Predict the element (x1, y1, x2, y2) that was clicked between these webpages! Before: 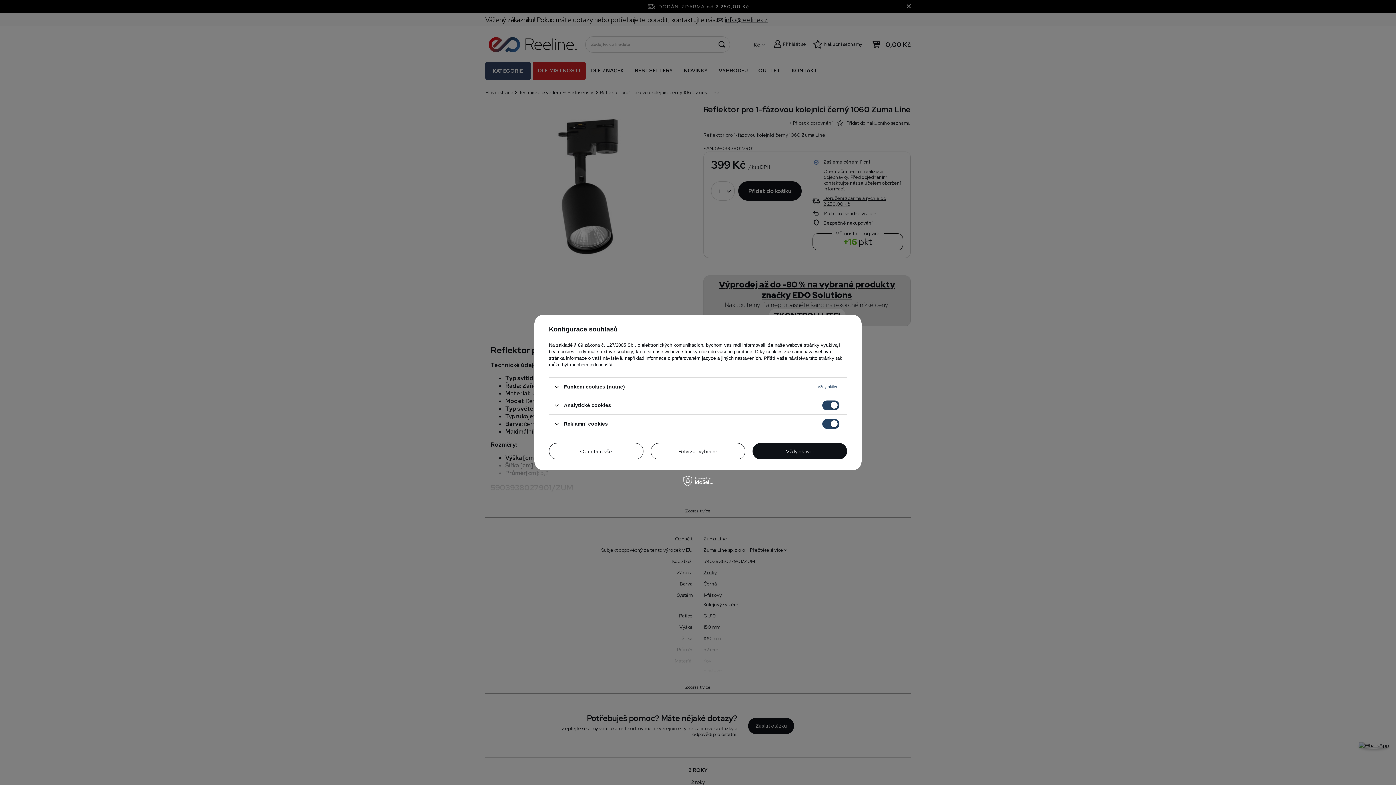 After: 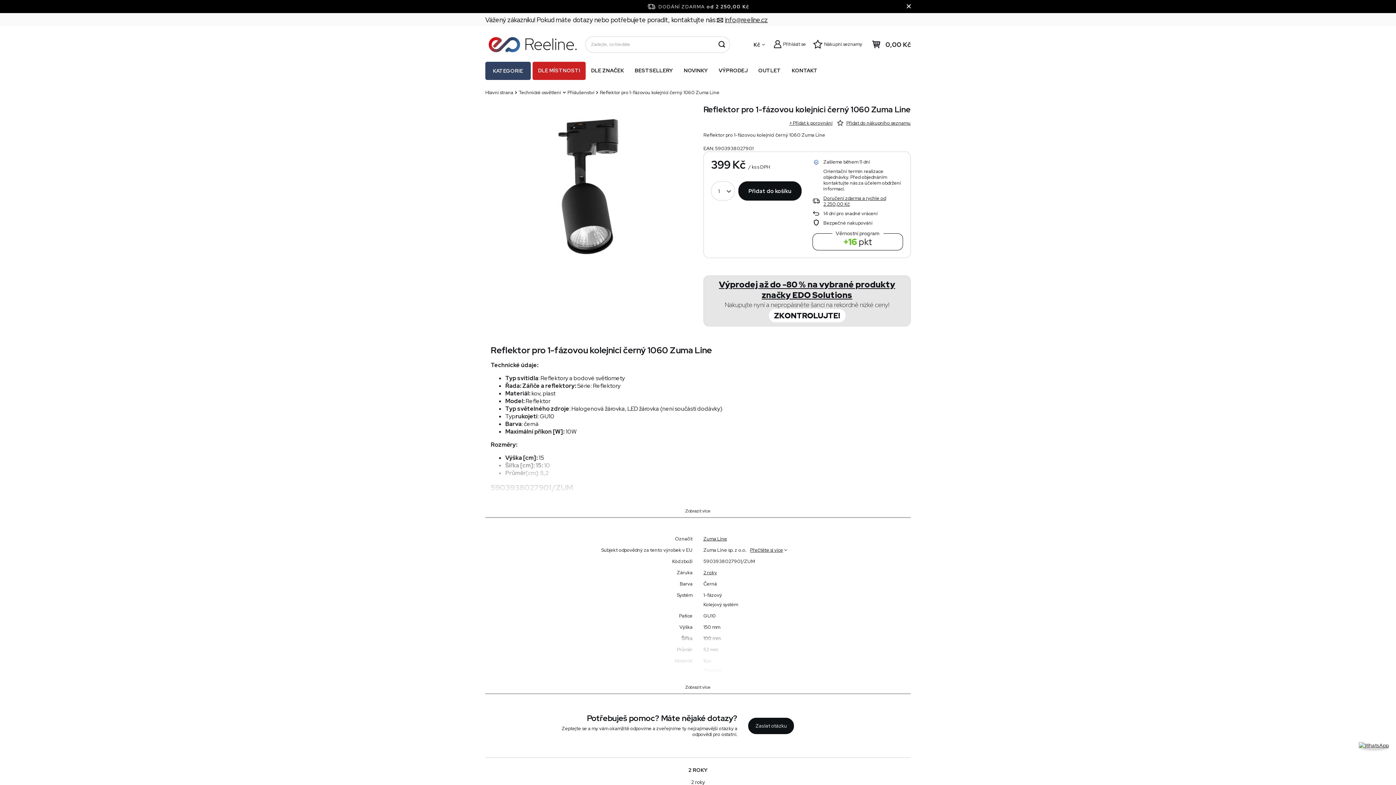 Action: bbox: (549, 443, 643, 459) label: Odmítám vše